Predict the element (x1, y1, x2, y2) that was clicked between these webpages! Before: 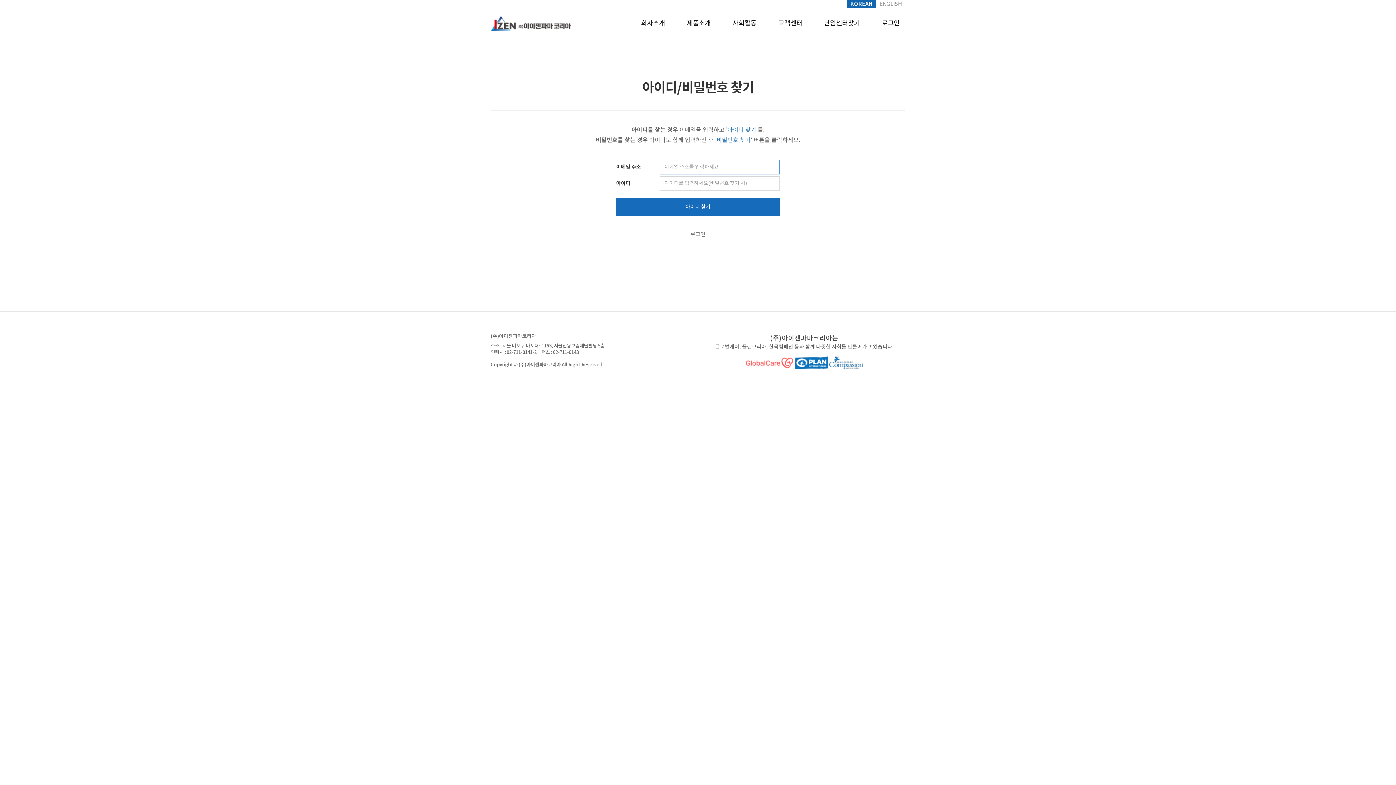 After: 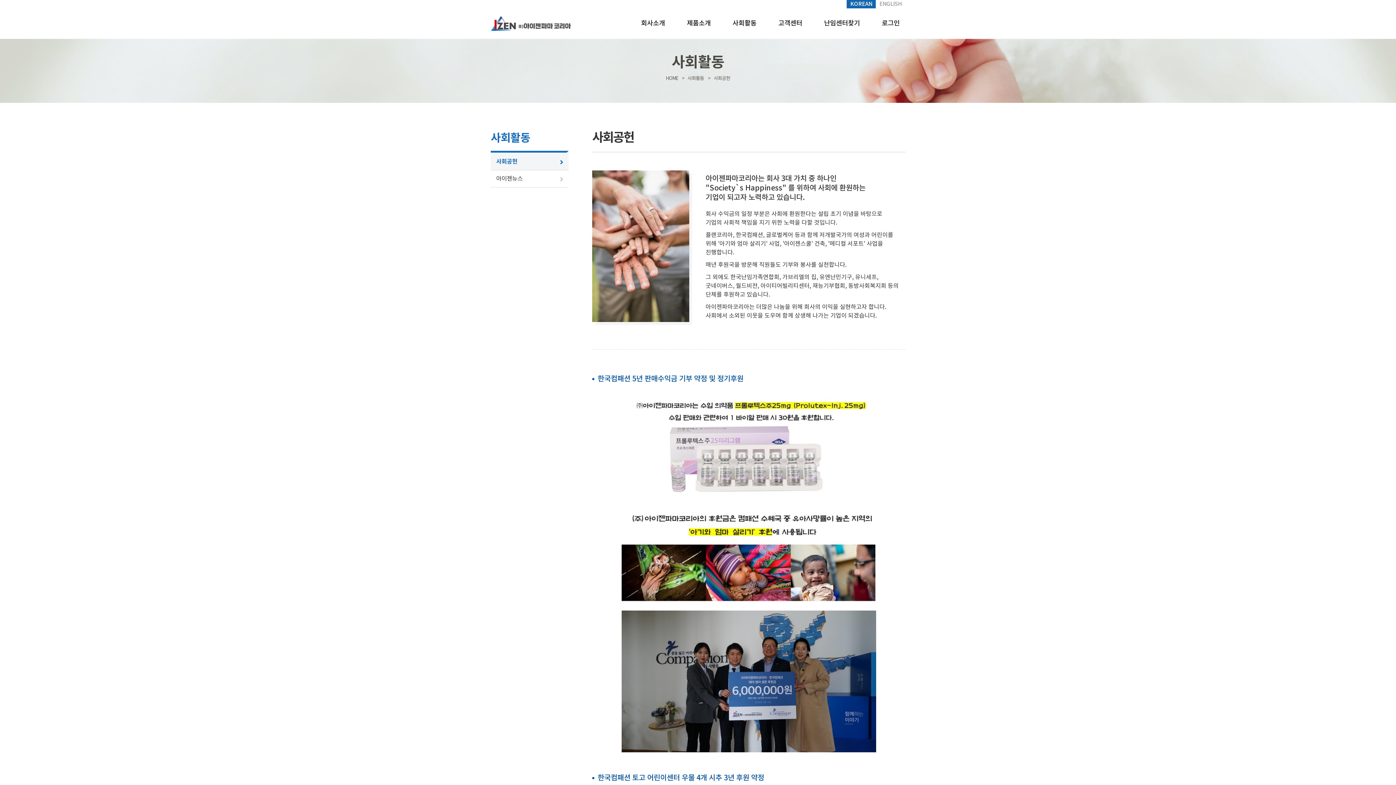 Action: label: 사회활동 bbox: (721, 8, 767, 38)